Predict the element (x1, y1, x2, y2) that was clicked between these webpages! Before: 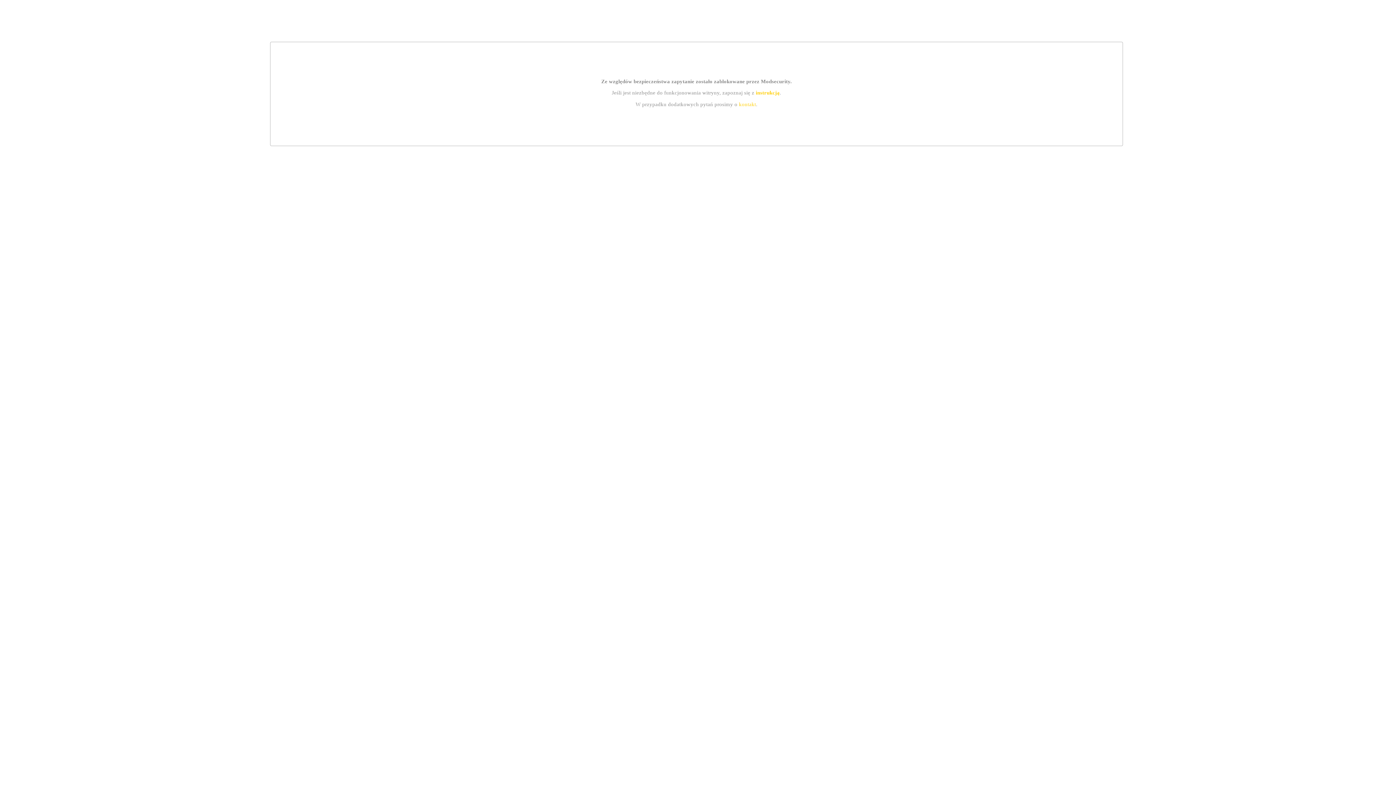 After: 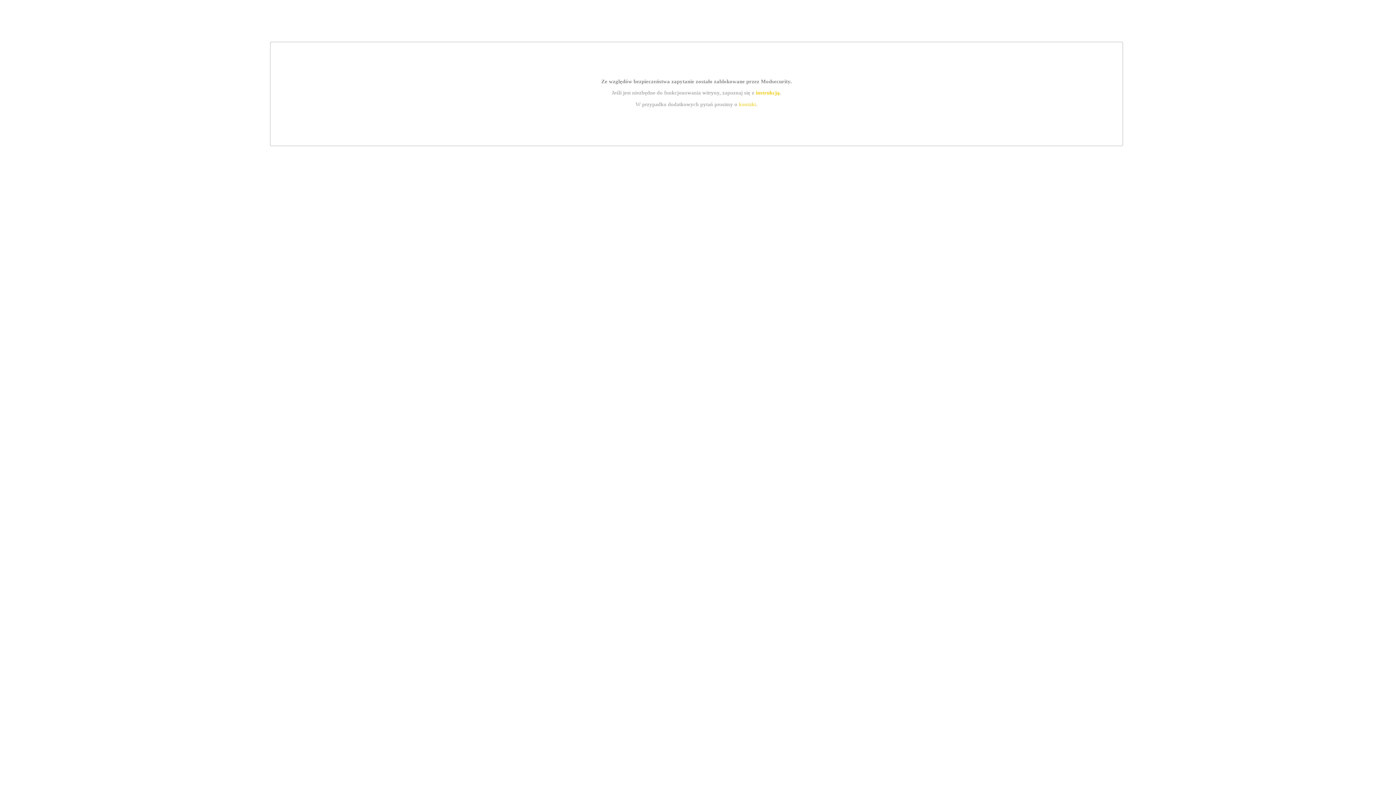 Action: label: kontakt bbox: (739, 101, 756, 107)